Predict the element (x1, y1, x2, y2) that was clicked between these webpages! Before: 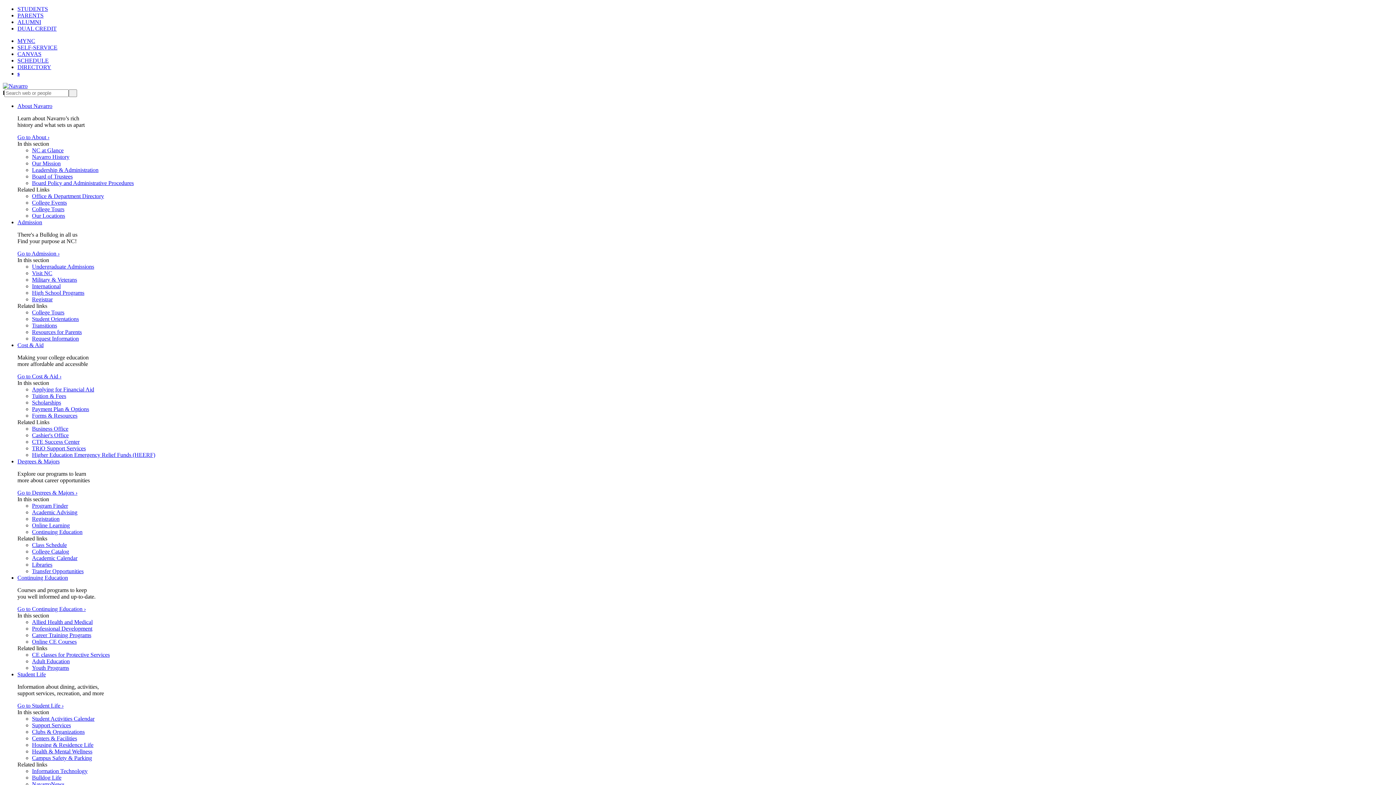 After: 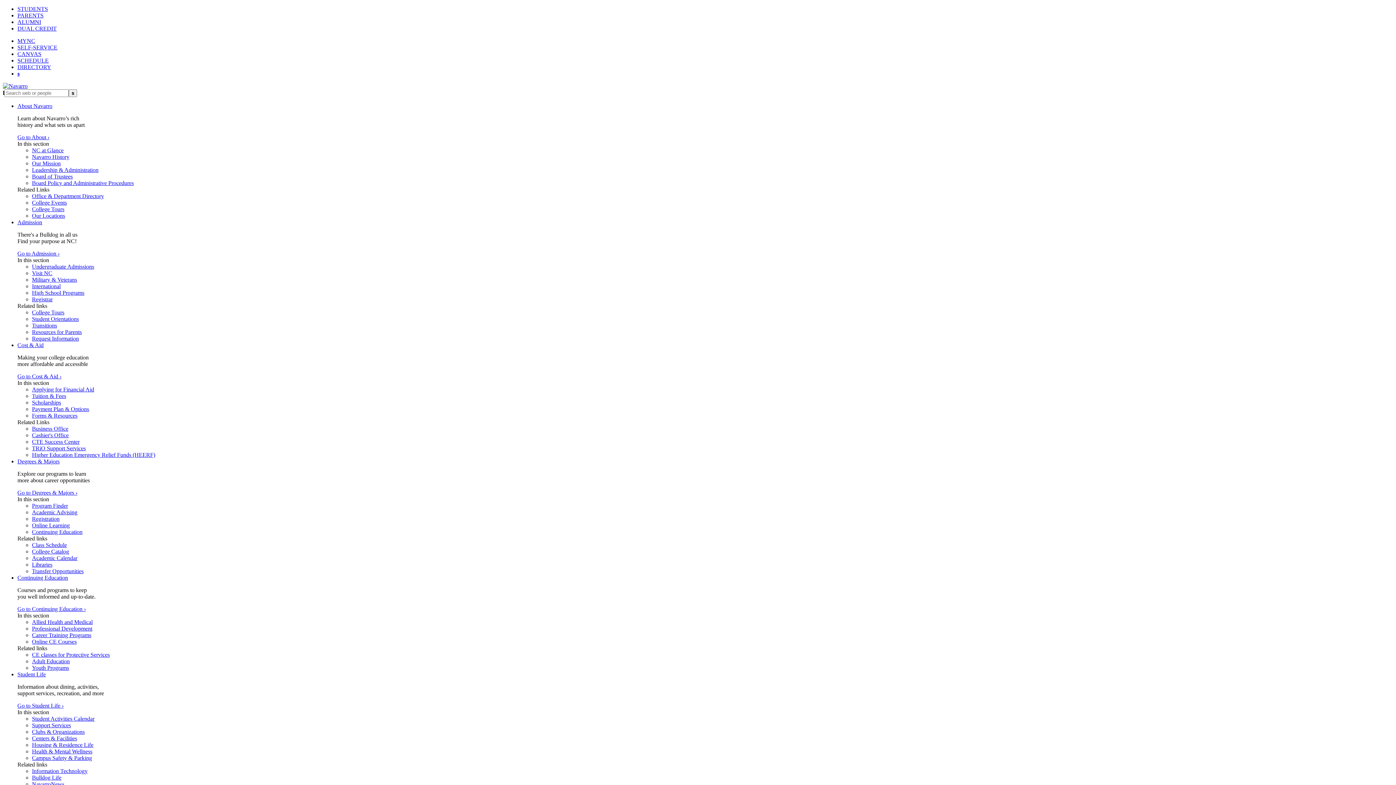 Action: label: Transfer Opportunities bbox: (32, 568, 83, 574)